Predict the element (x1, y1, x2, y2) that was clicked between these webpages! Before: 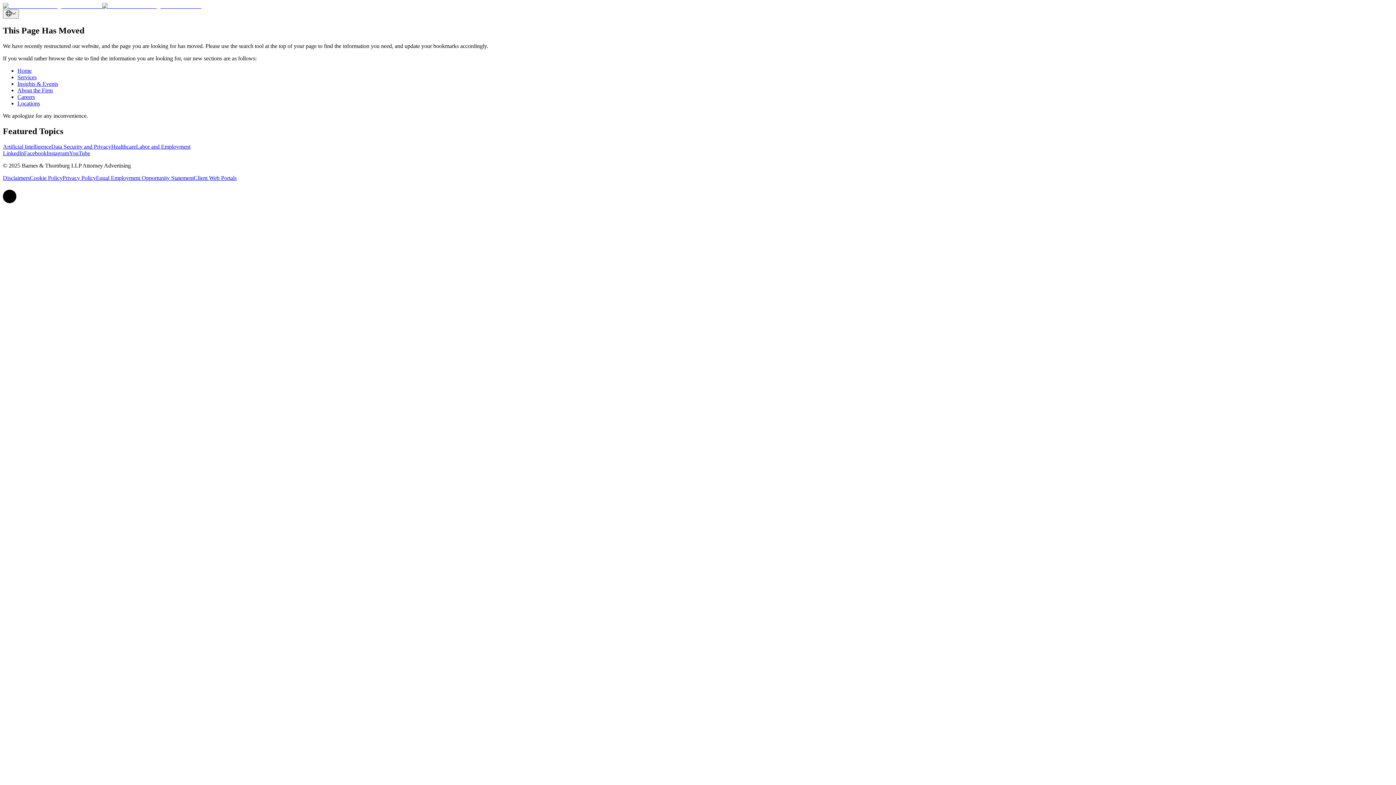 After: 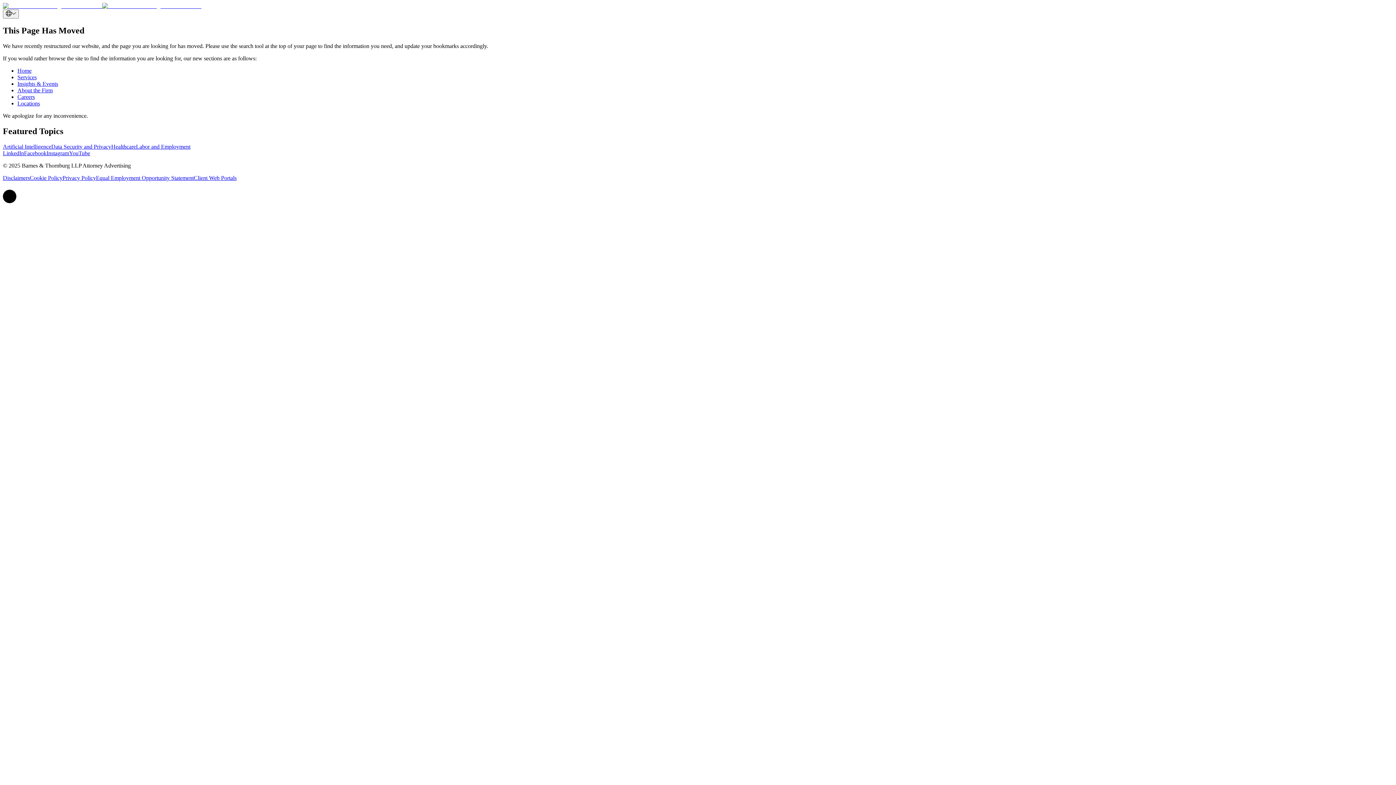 Action: label: Facebook bbox: (24, 150, 46, 156)